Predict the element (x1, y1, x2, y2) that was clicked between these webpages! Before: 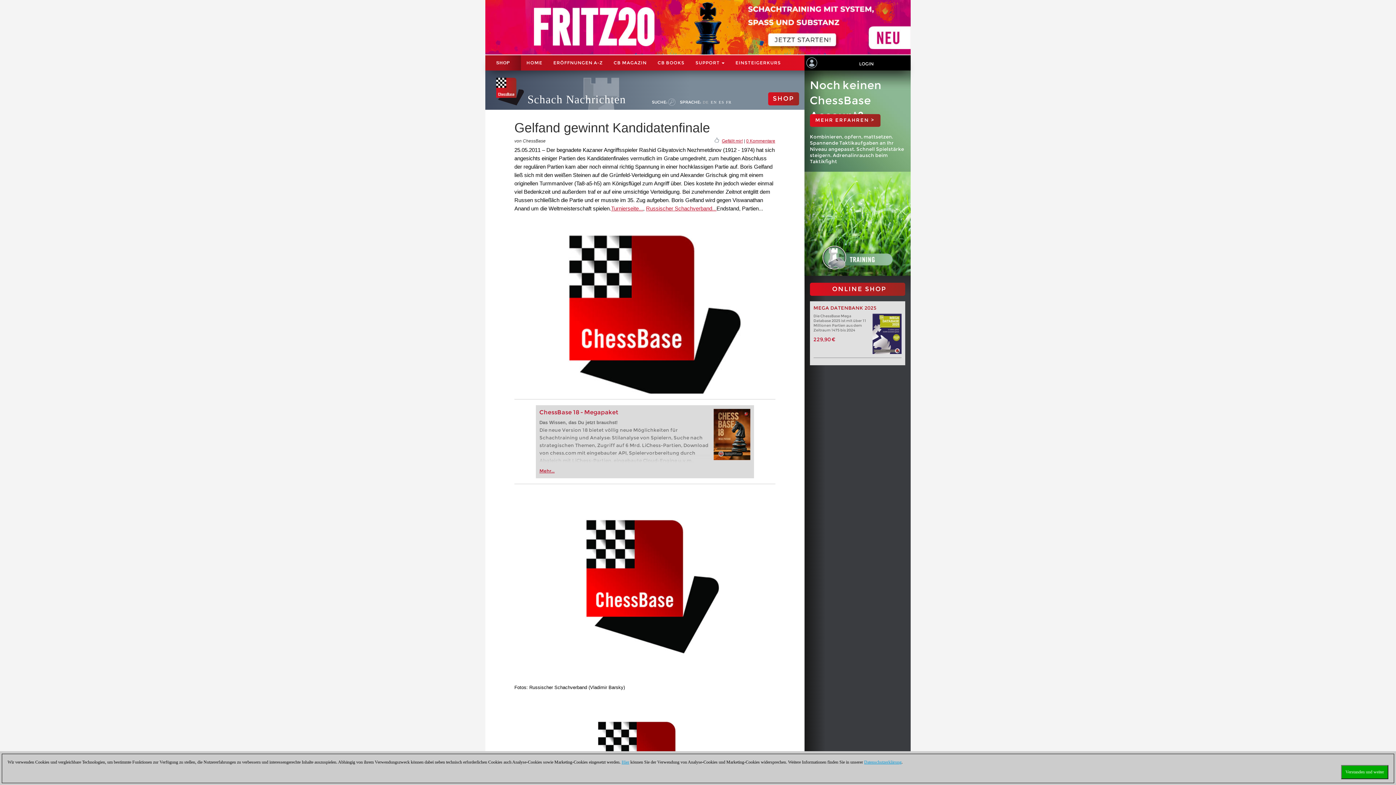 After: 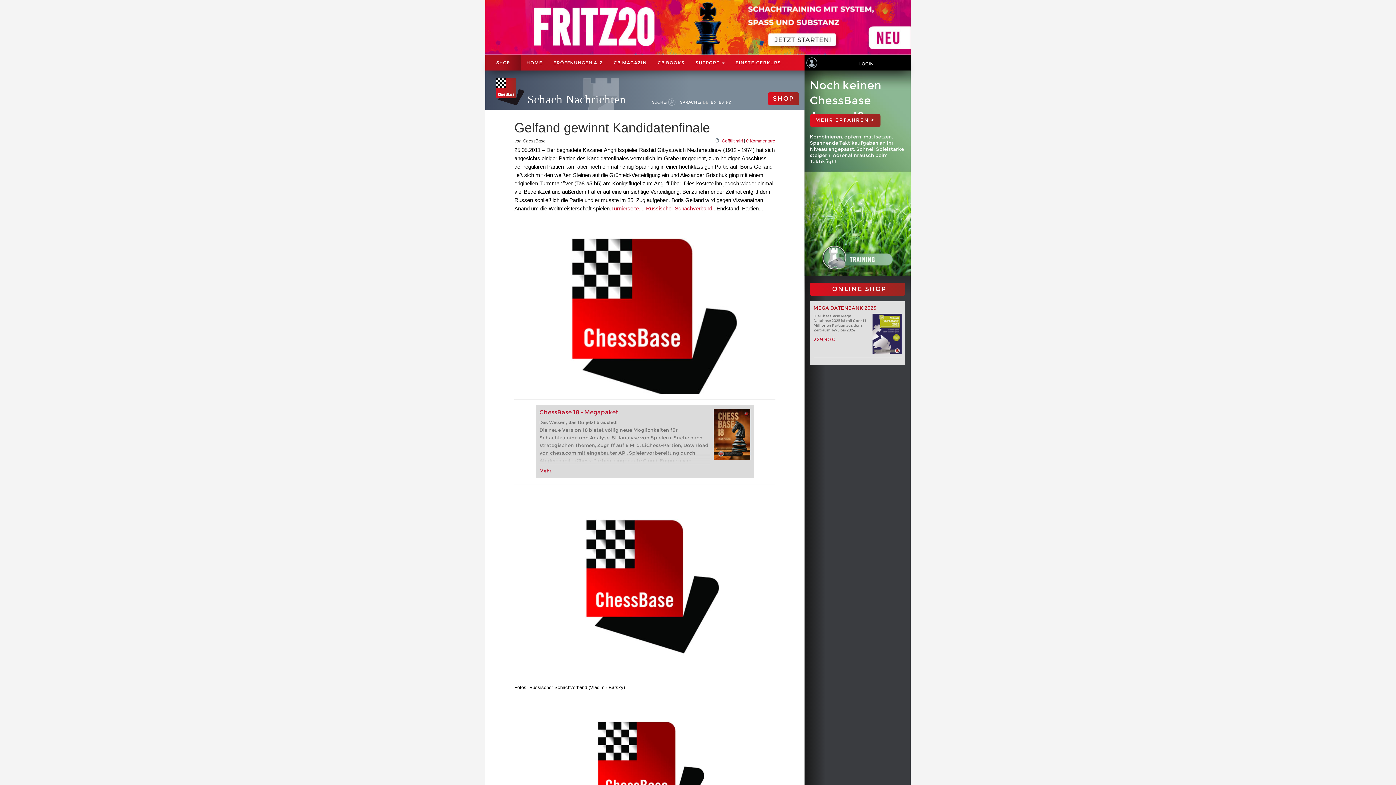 Action: bbox: (1341, 769, 1388, 774) label: Verstanden und weiter